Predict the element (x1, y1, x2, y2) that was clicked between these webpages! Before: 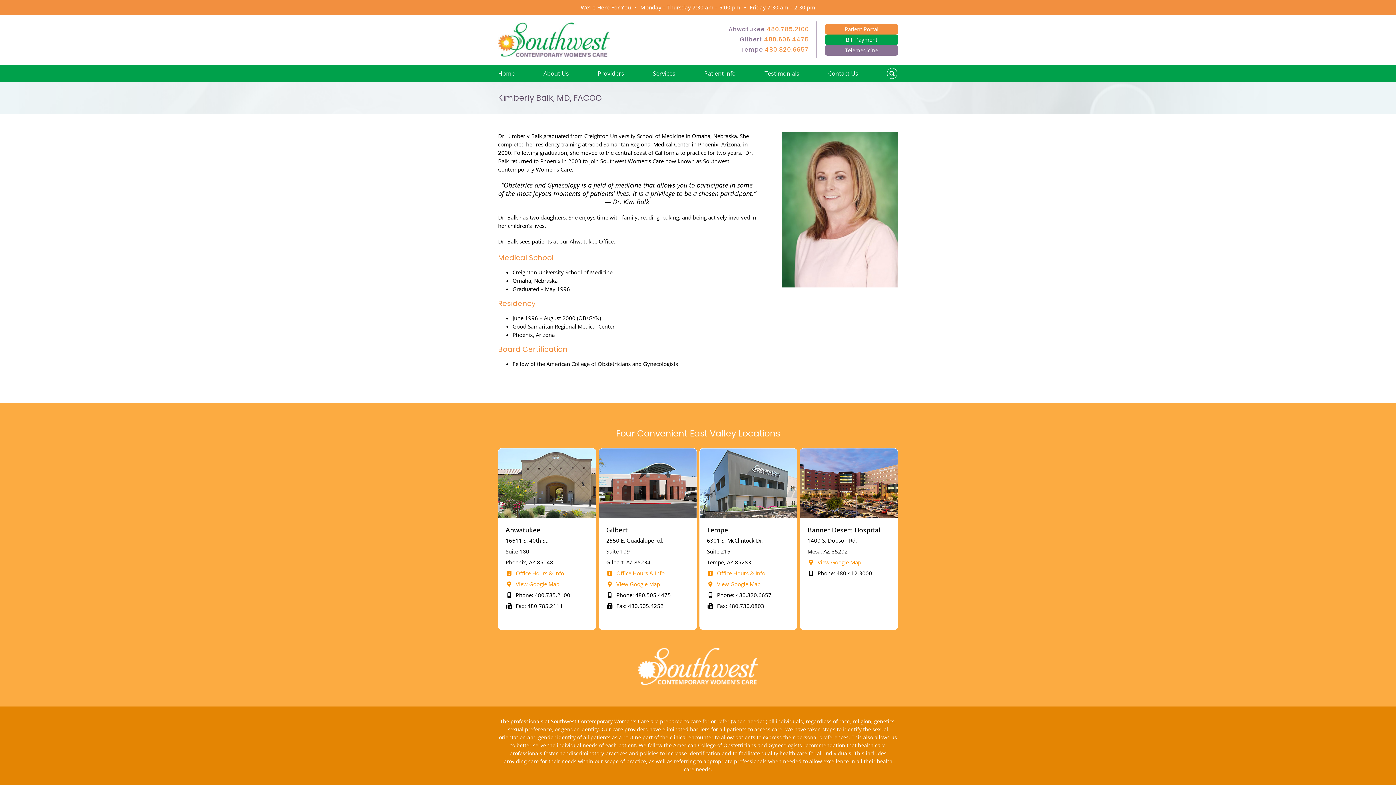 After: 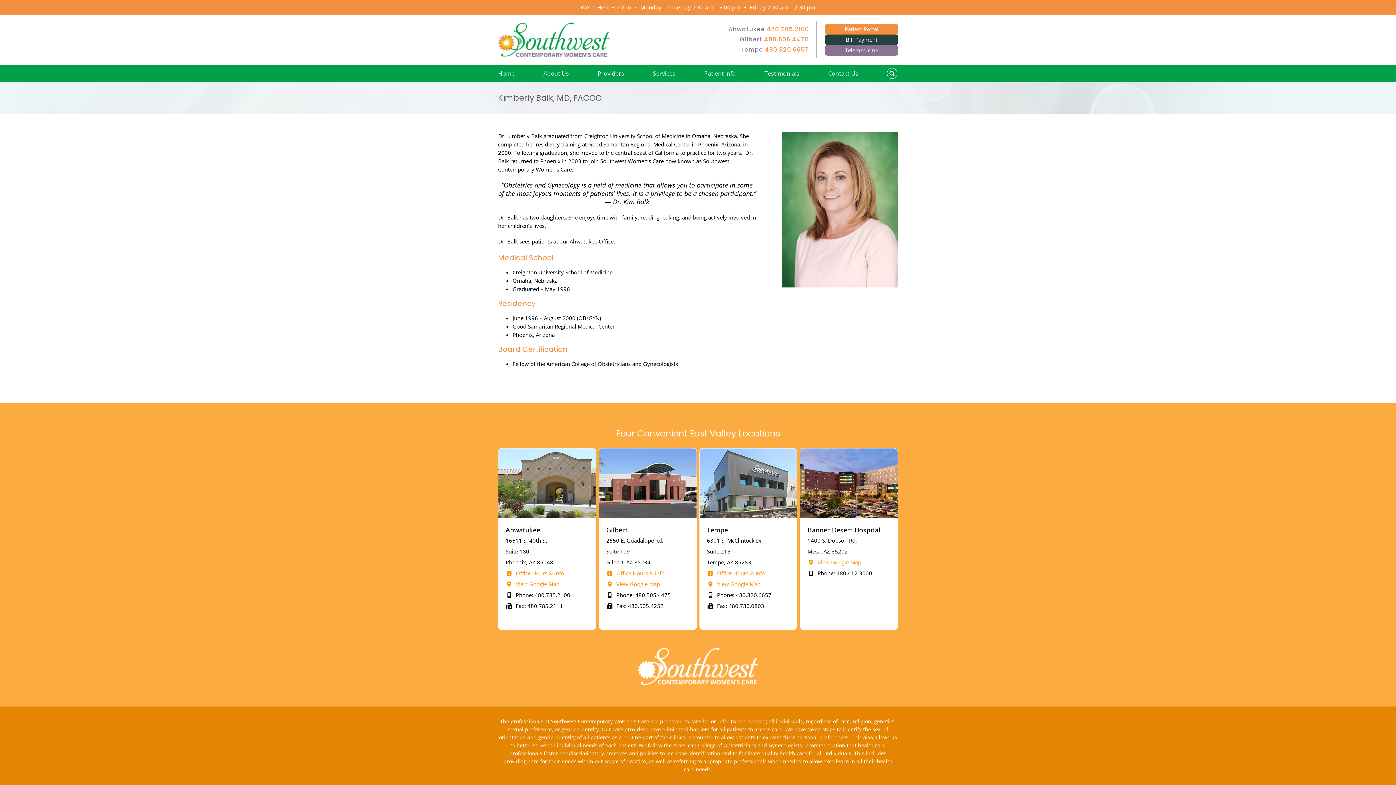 Action: label: Bill Payment bbox: (825, 34, 898, 44)